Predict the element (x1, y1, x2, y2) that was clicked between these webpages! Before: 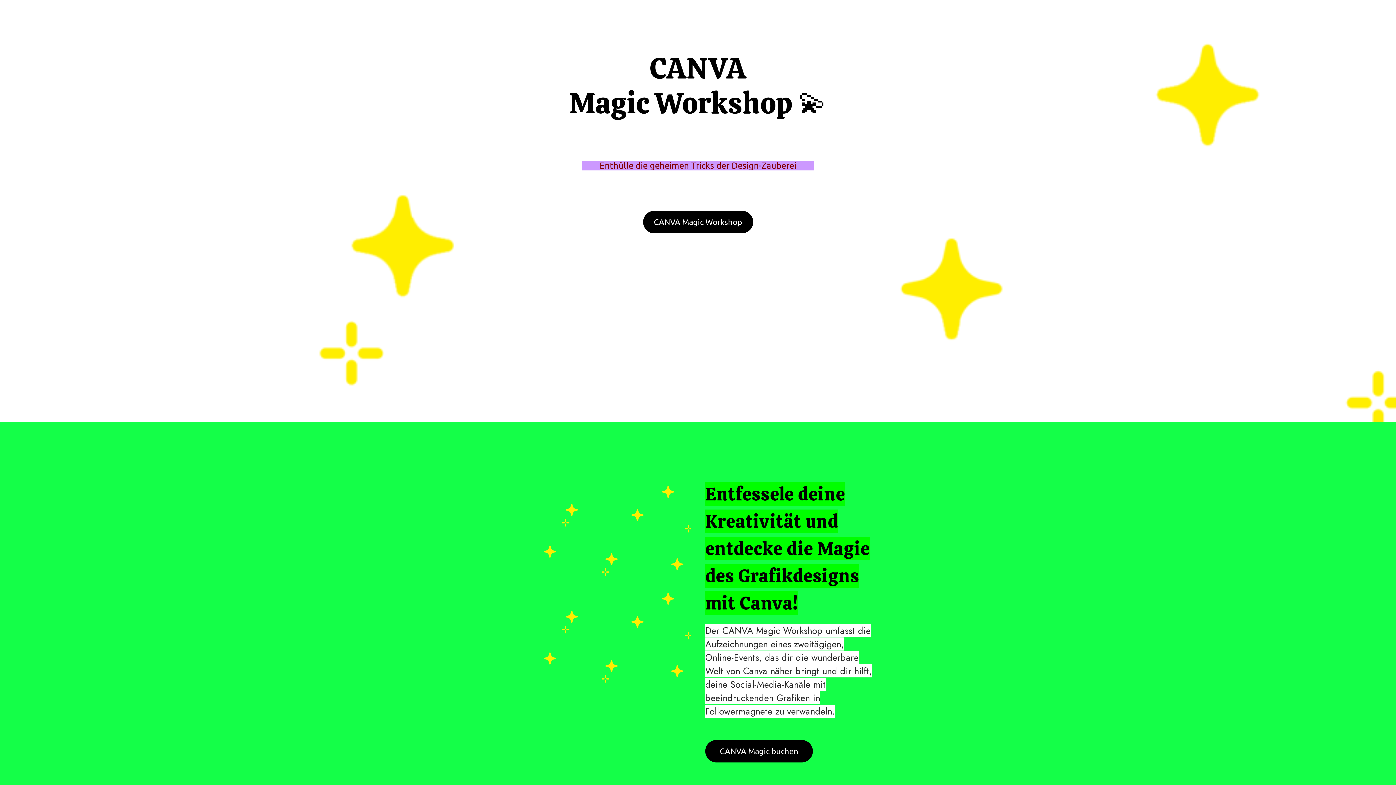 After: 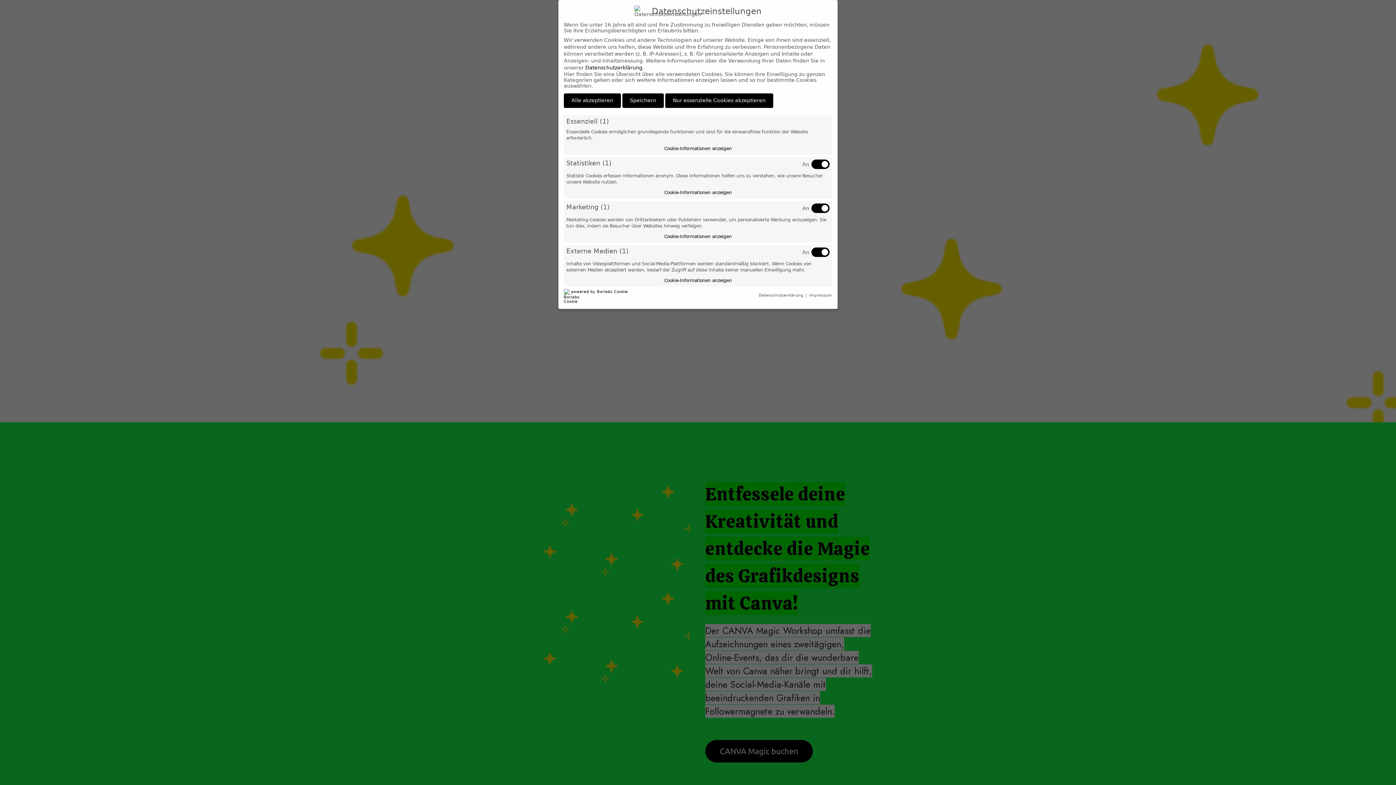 Action: bbox: (7, 760, 24, 778)